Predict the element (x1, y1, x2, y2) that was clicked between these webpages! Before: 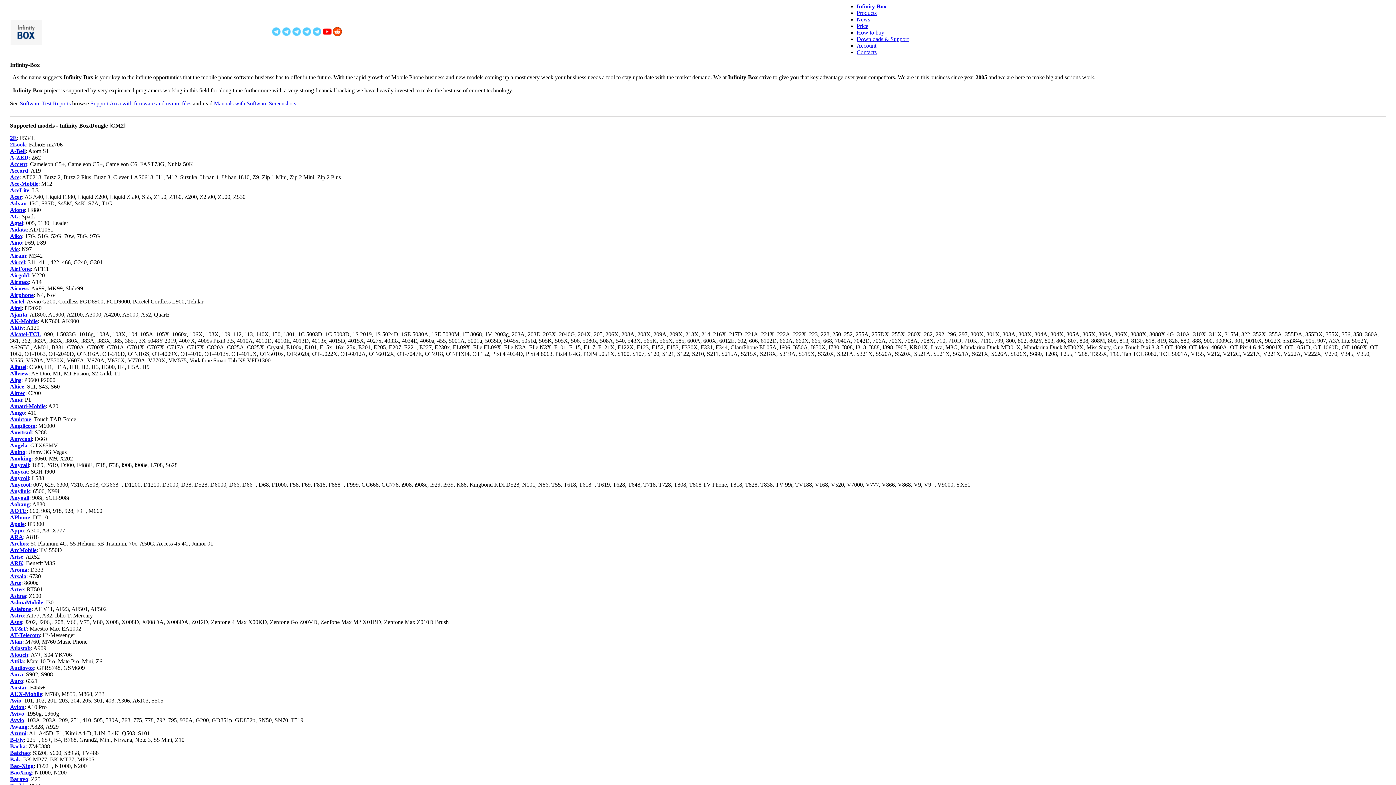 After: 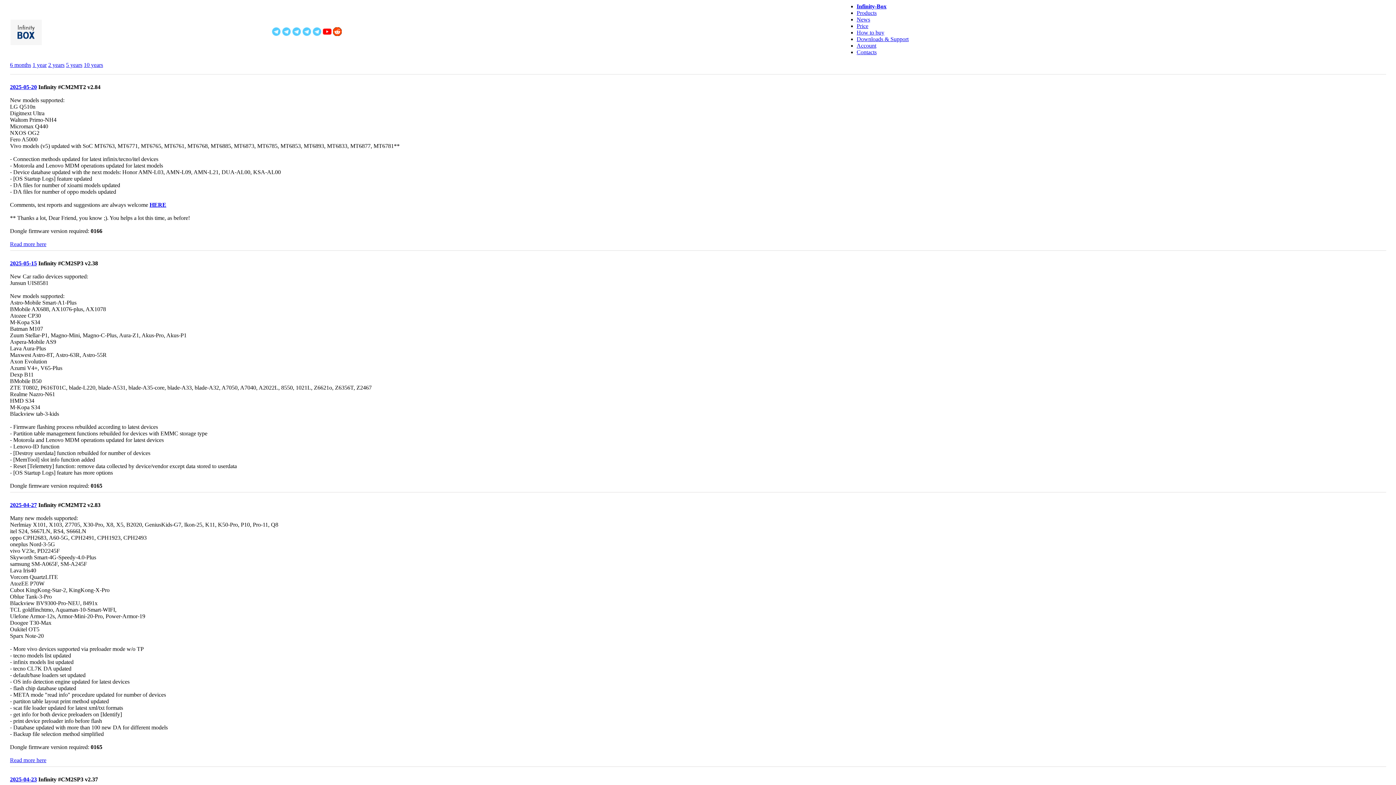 Action: label: News bbox: (856, 16, 870, 22)